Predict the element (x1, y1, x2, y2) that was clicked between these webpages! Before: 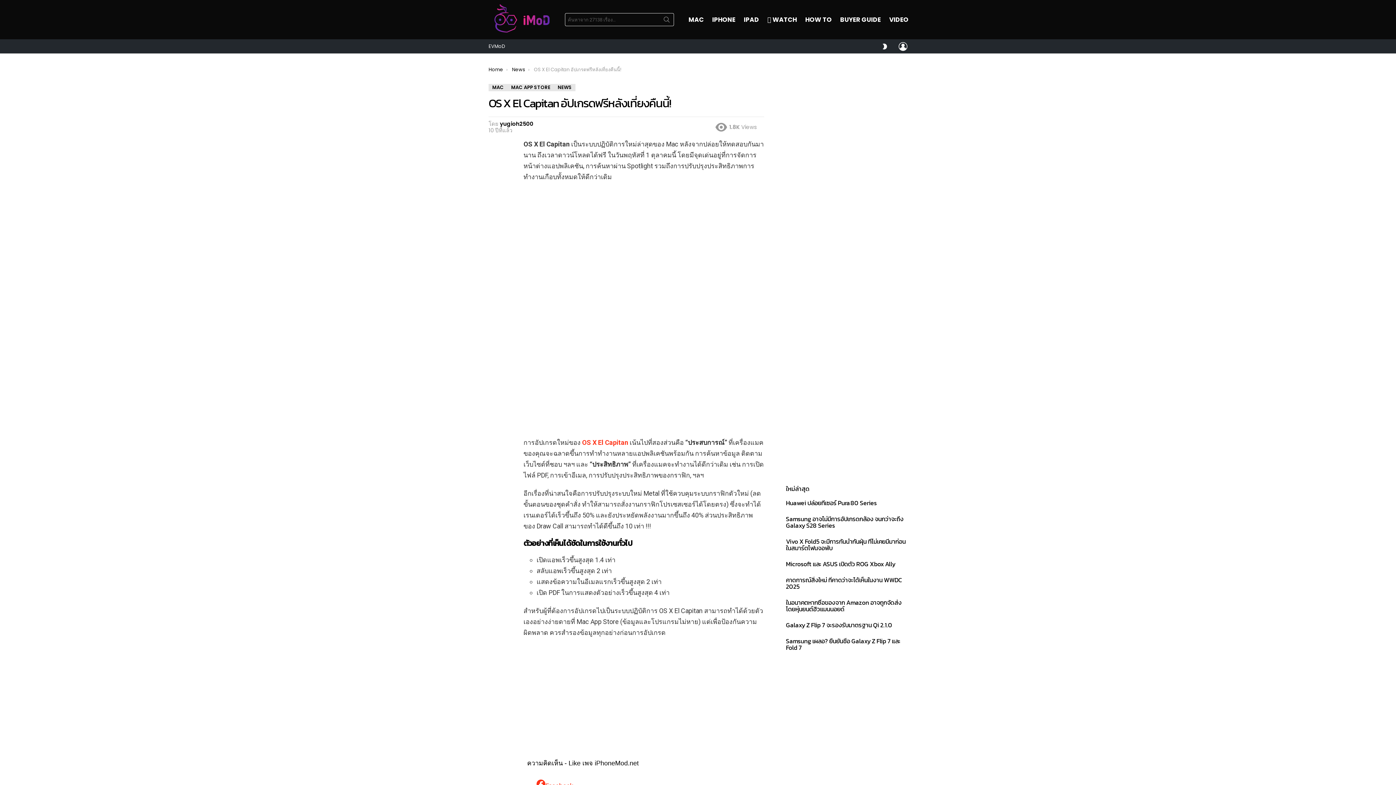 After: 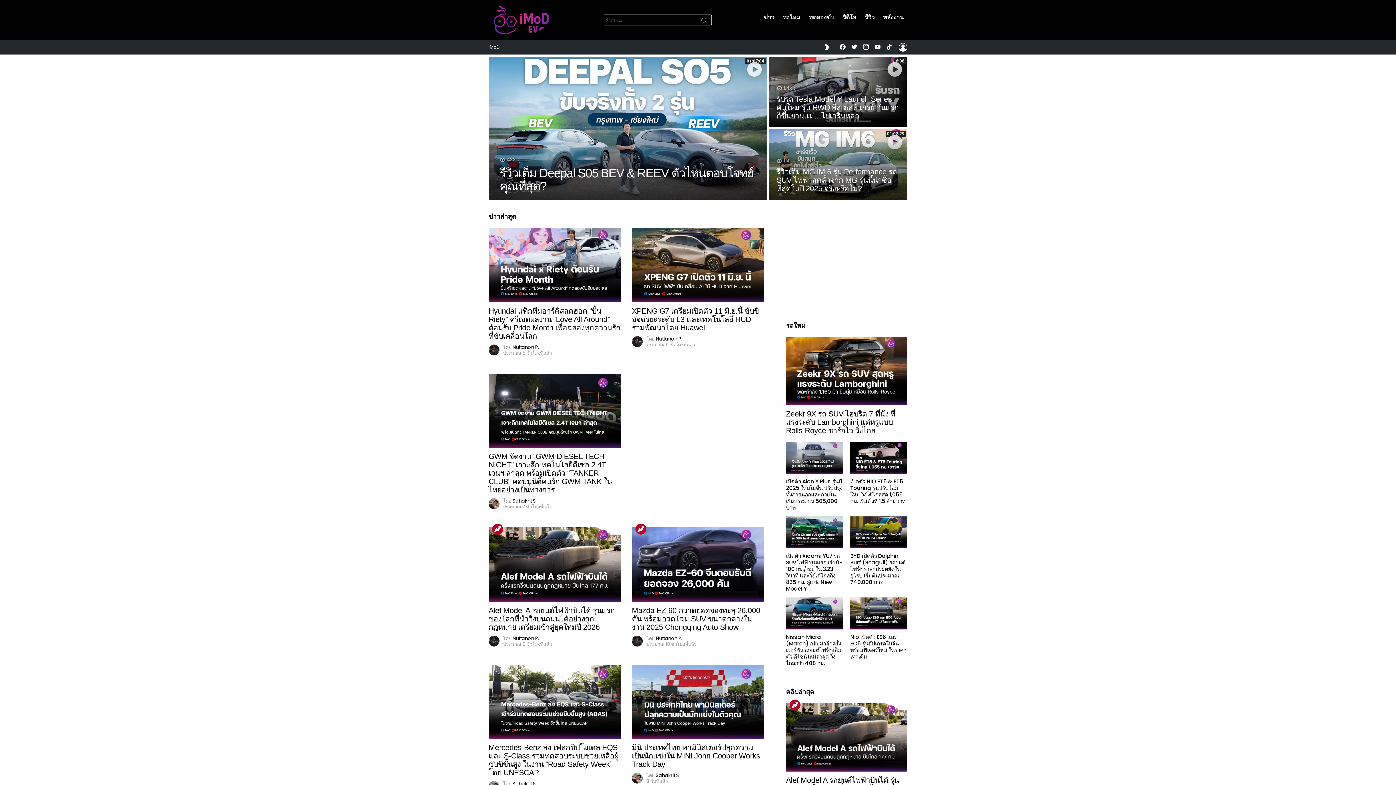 Action: label: EVMoD bbox: (488, 40, 505, 52)